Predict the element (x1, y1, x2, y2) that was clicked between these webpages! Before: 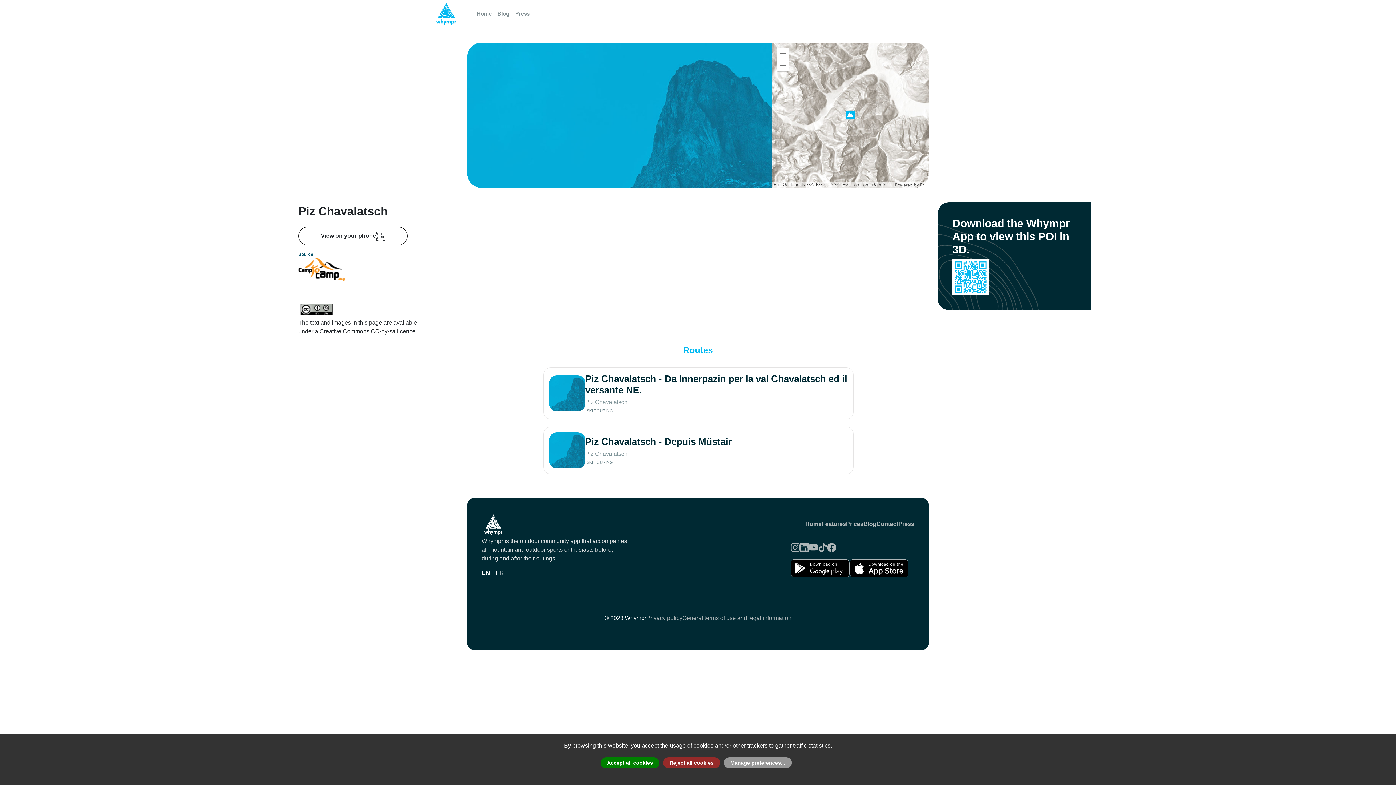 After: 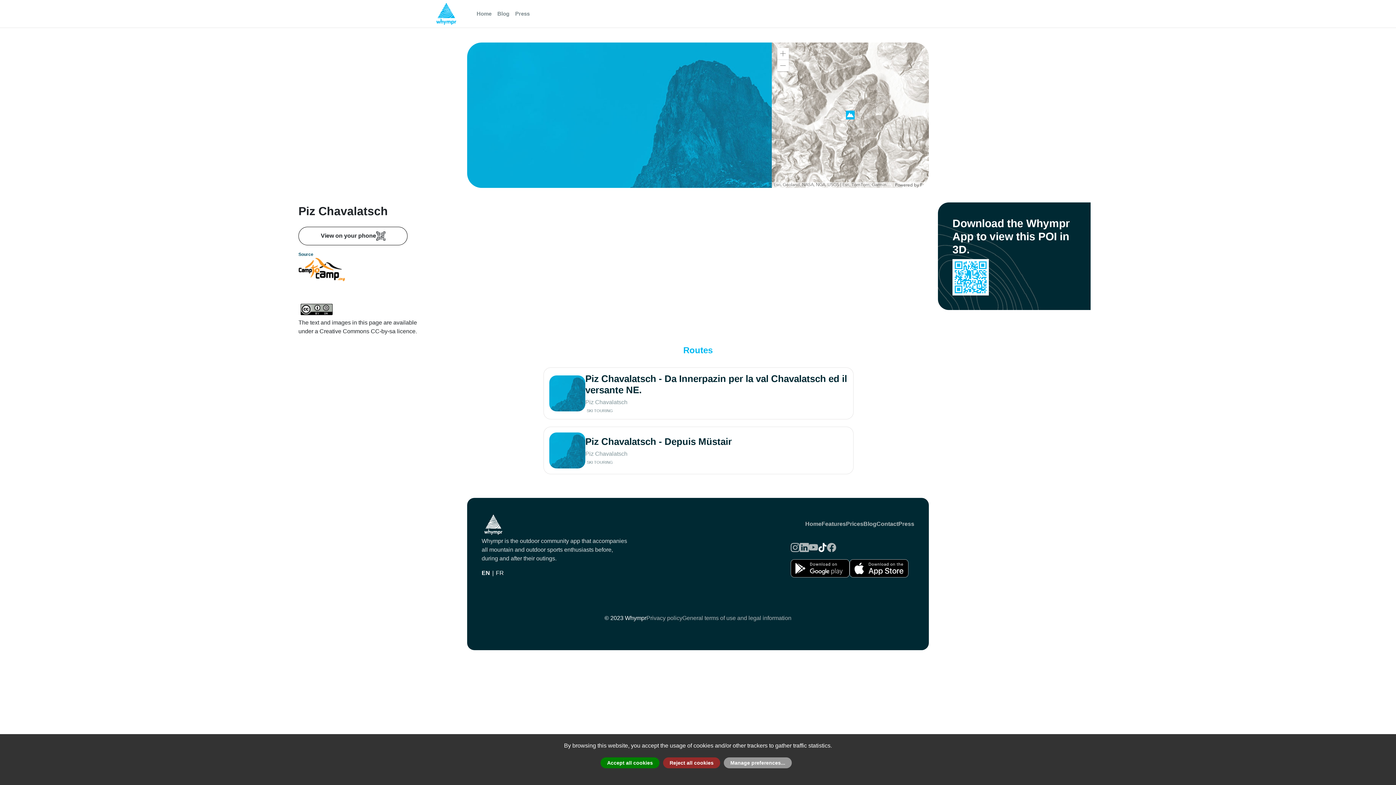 Action: bbox: (818, 540, 827, 553)